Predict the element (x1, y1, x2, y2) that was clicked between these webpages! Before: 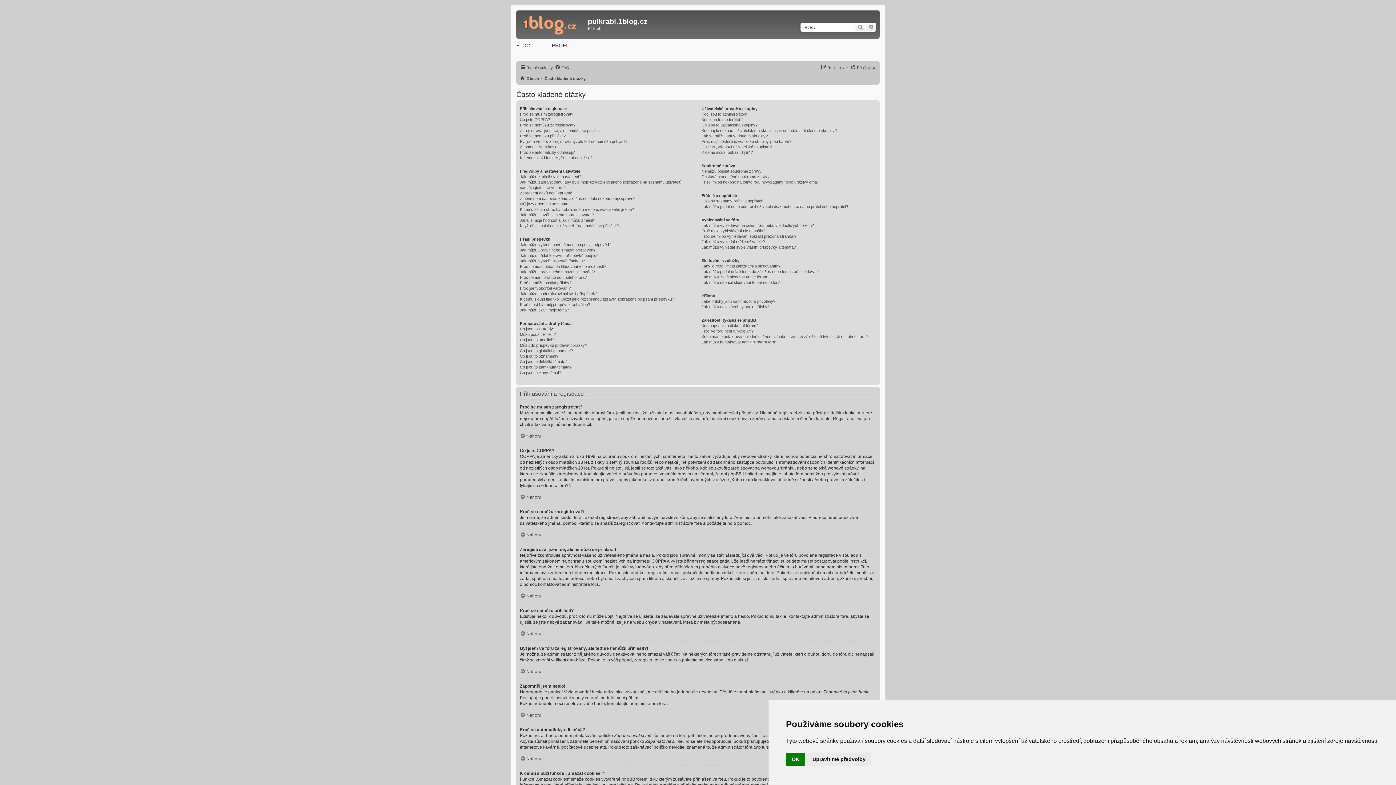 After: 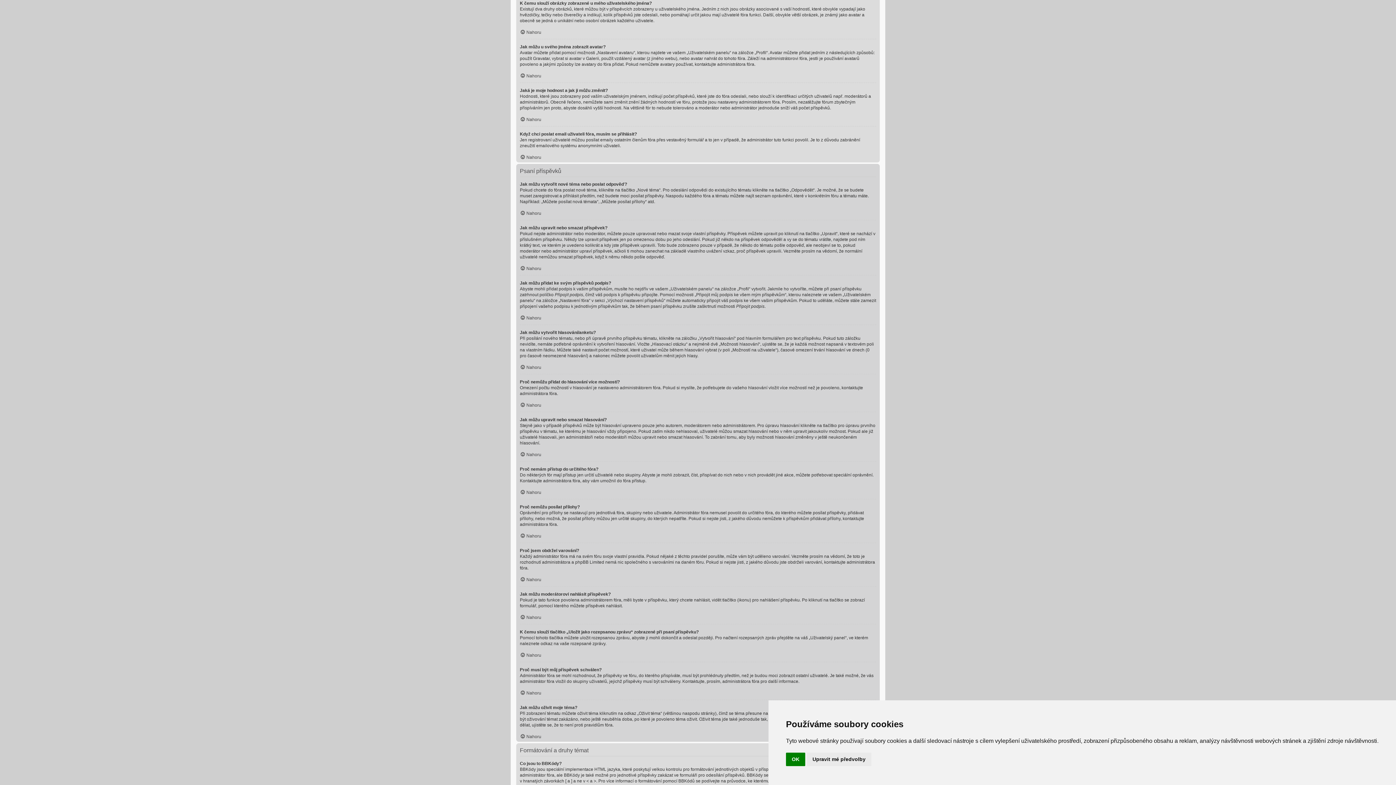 Action: label: K čemu slouží obrázky zobrazené u mého uživatelského jména? bbox: (520, 206, 634, 212)